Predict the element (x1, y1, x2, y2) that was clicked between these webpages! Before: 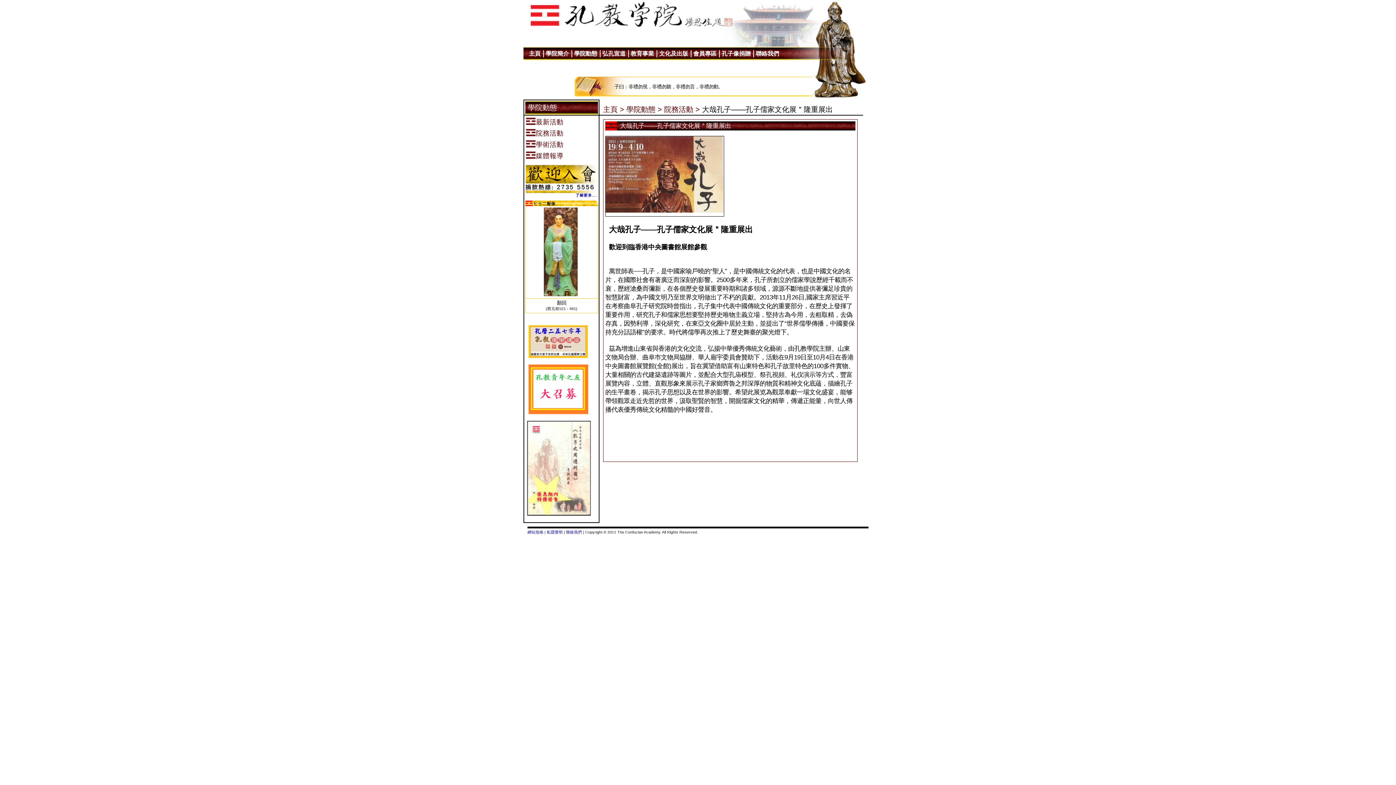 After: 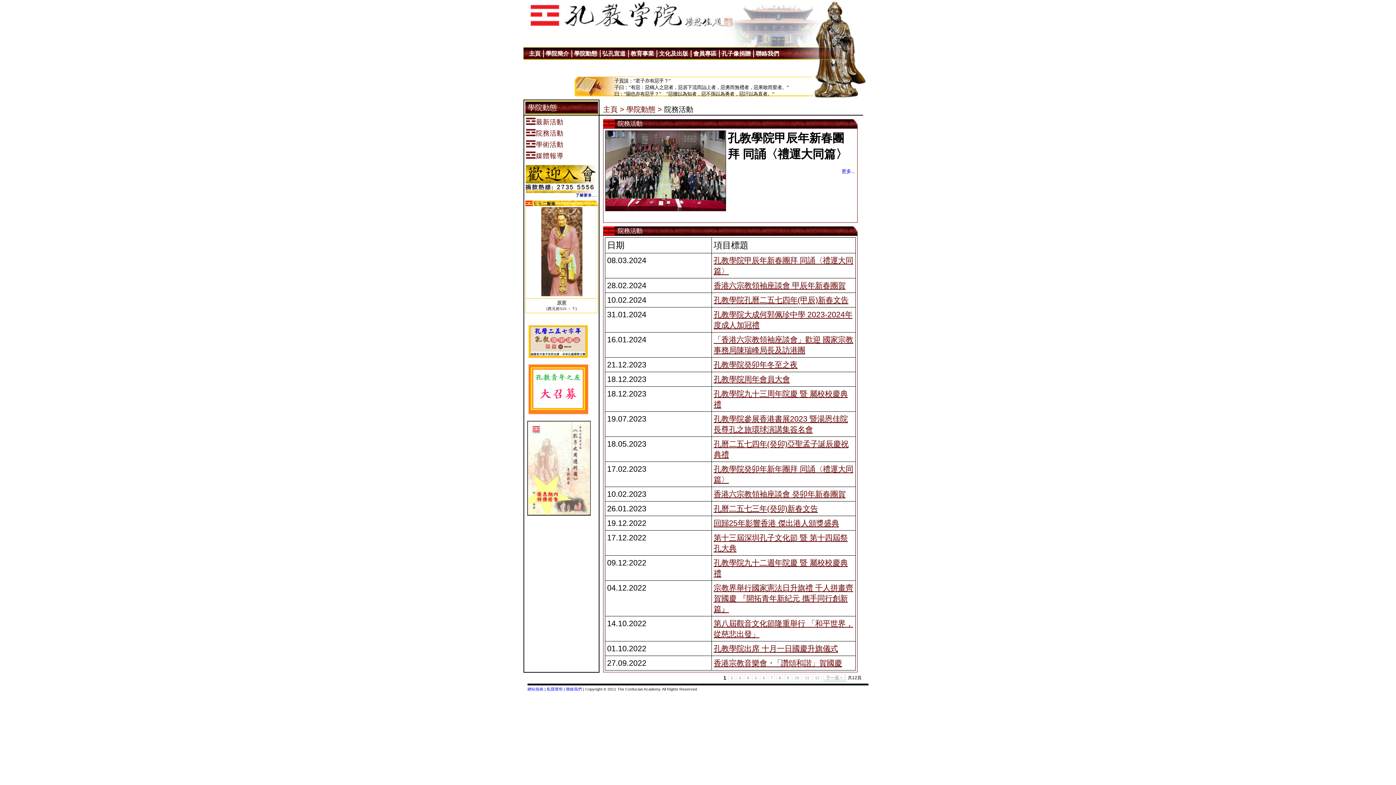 Action: bbox: (536, 131, 563, 136) label: 院務活動